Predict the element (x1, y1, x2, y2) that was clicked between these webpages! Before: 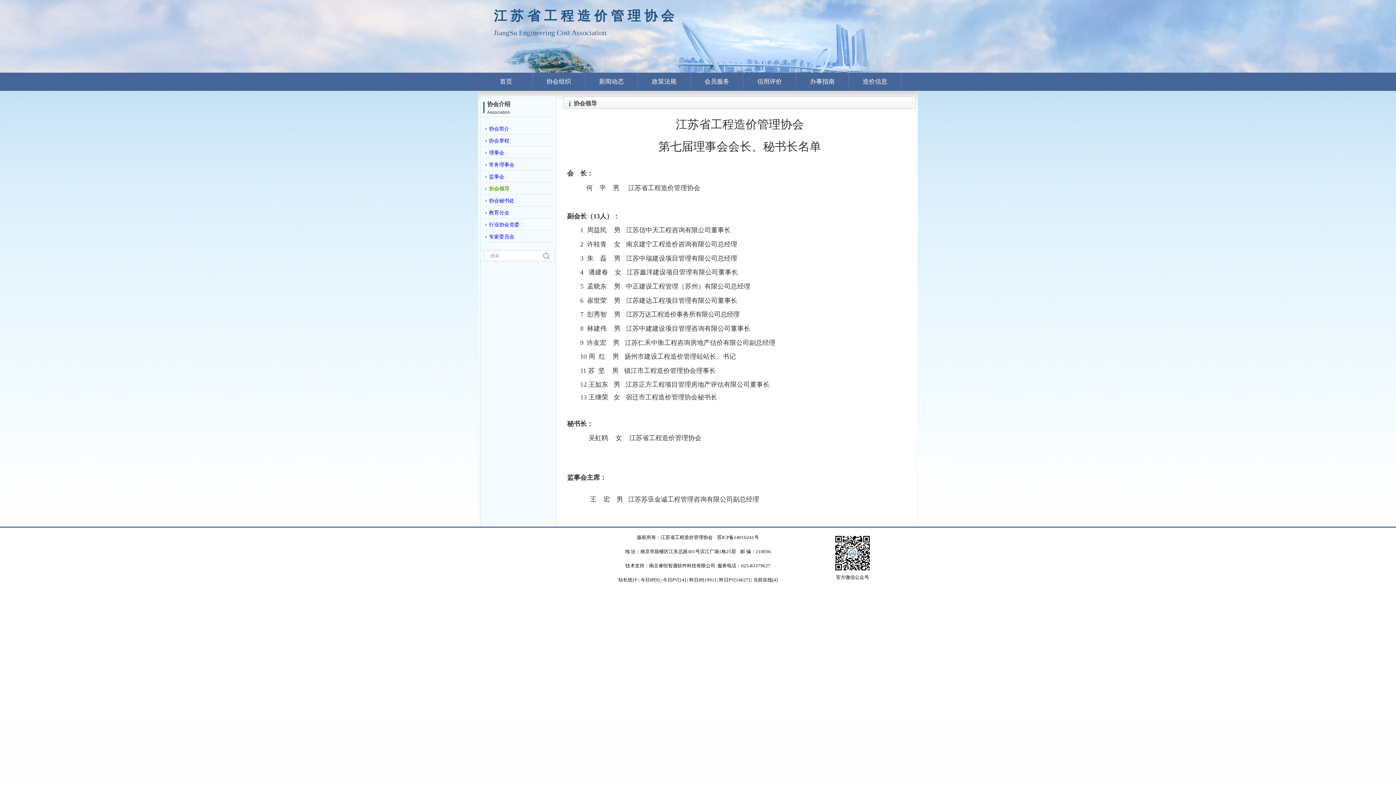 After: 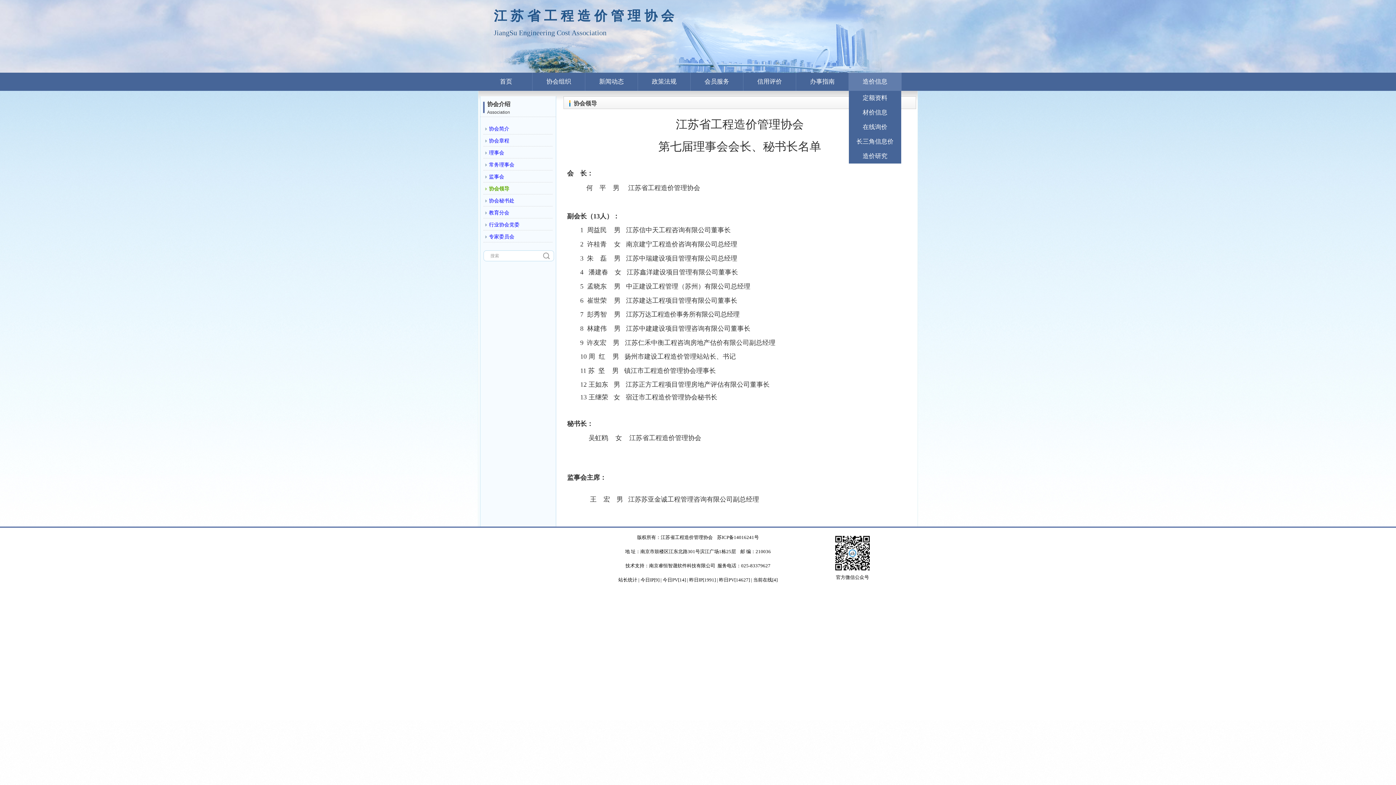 Action: label: 造价信息 bbox: (849, 72, 901, 90)